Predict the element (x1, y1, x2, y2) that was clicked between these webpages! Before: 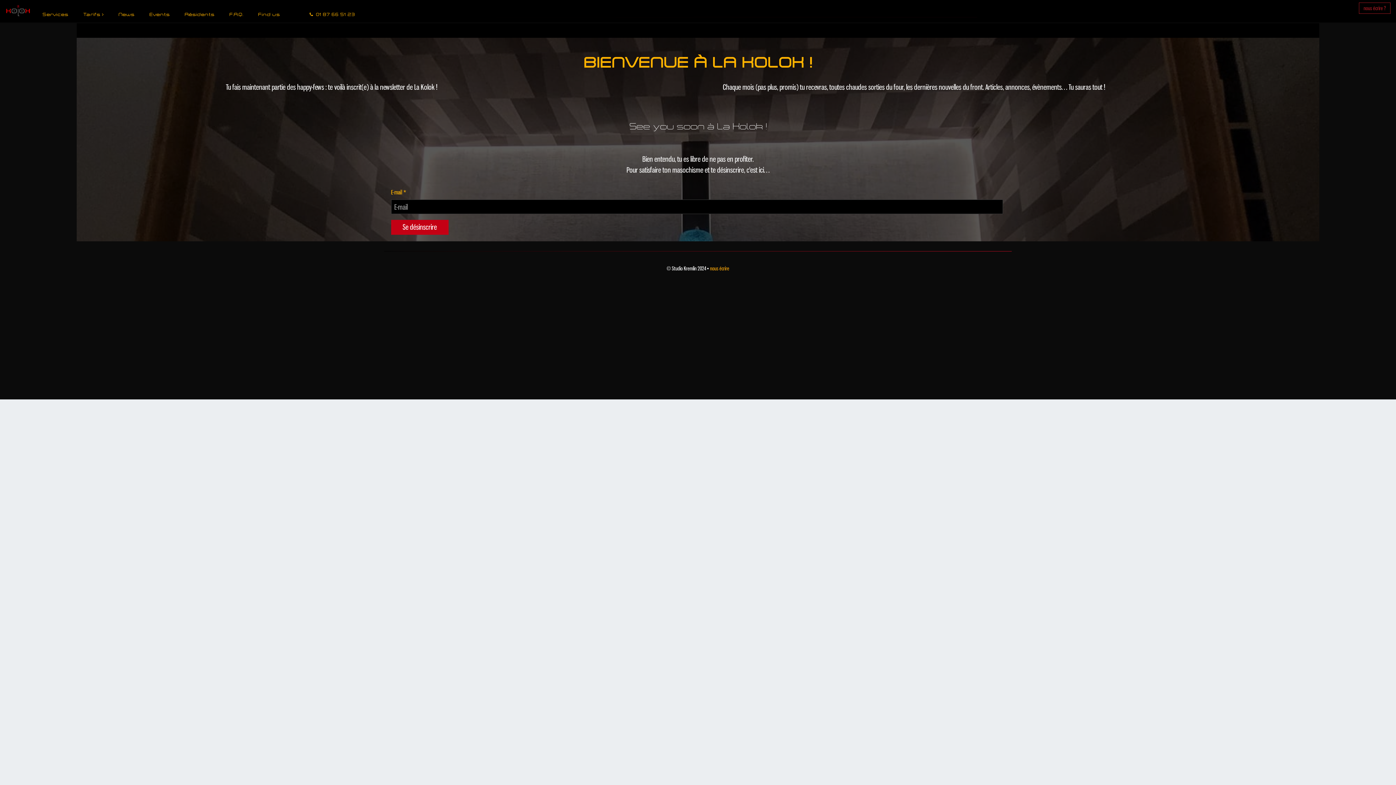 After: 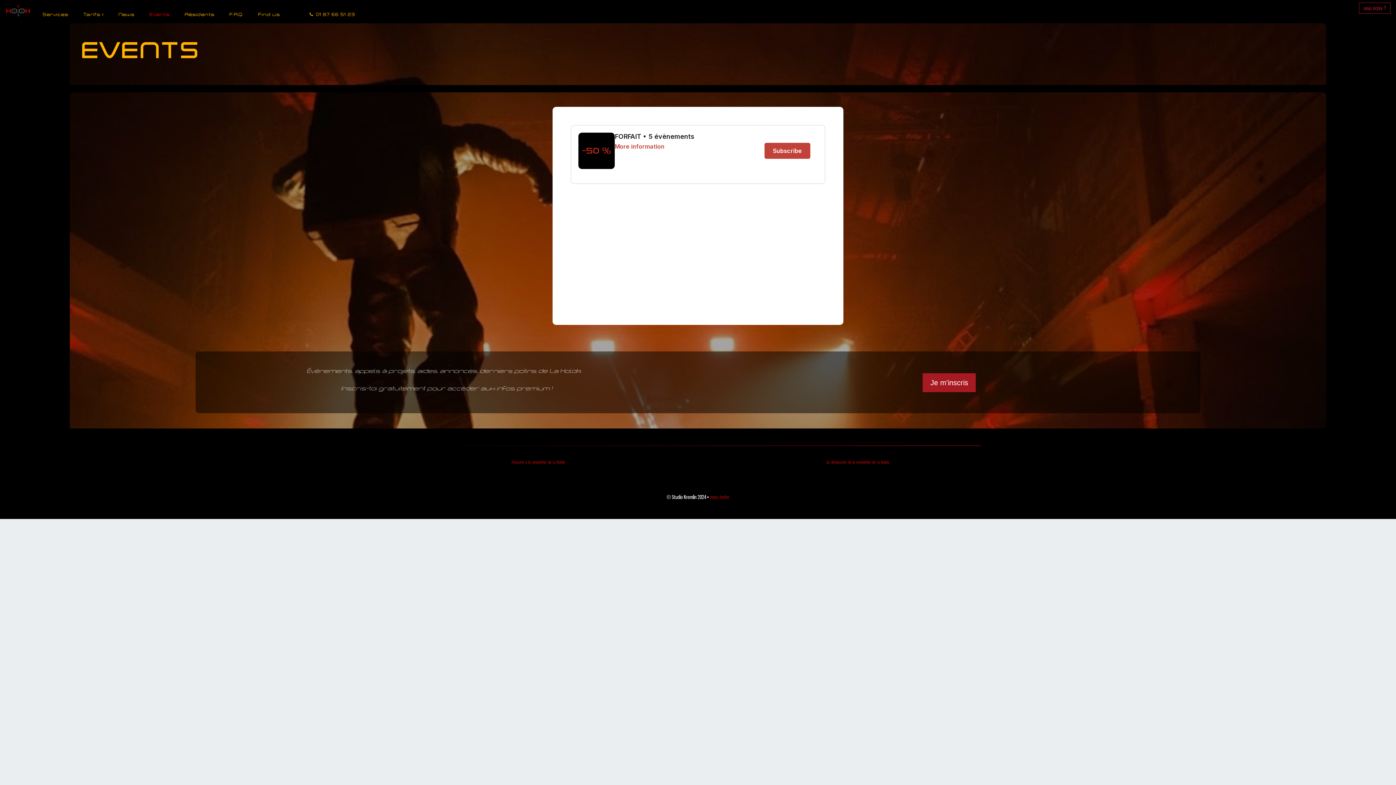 Action: label: Events bbox: (142, 6, 176, 22)